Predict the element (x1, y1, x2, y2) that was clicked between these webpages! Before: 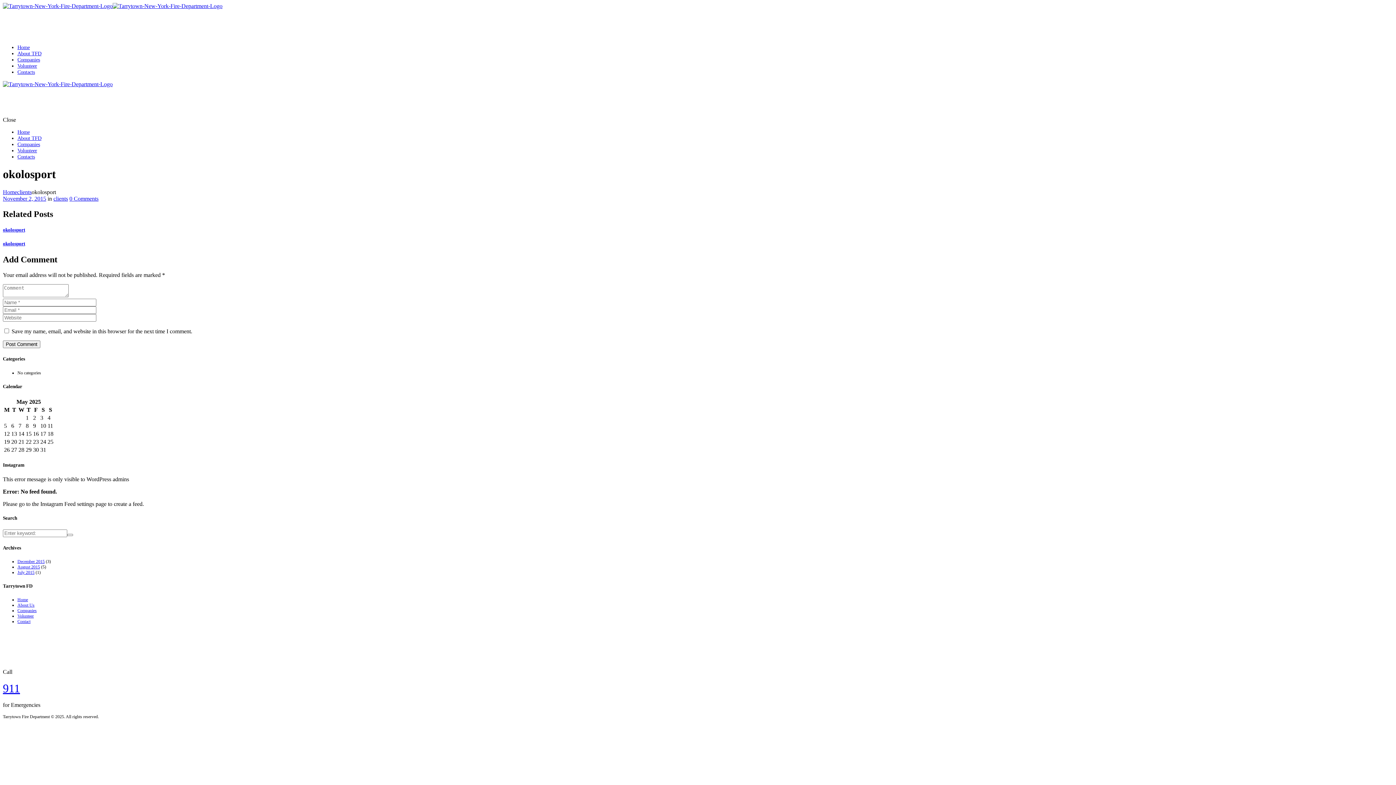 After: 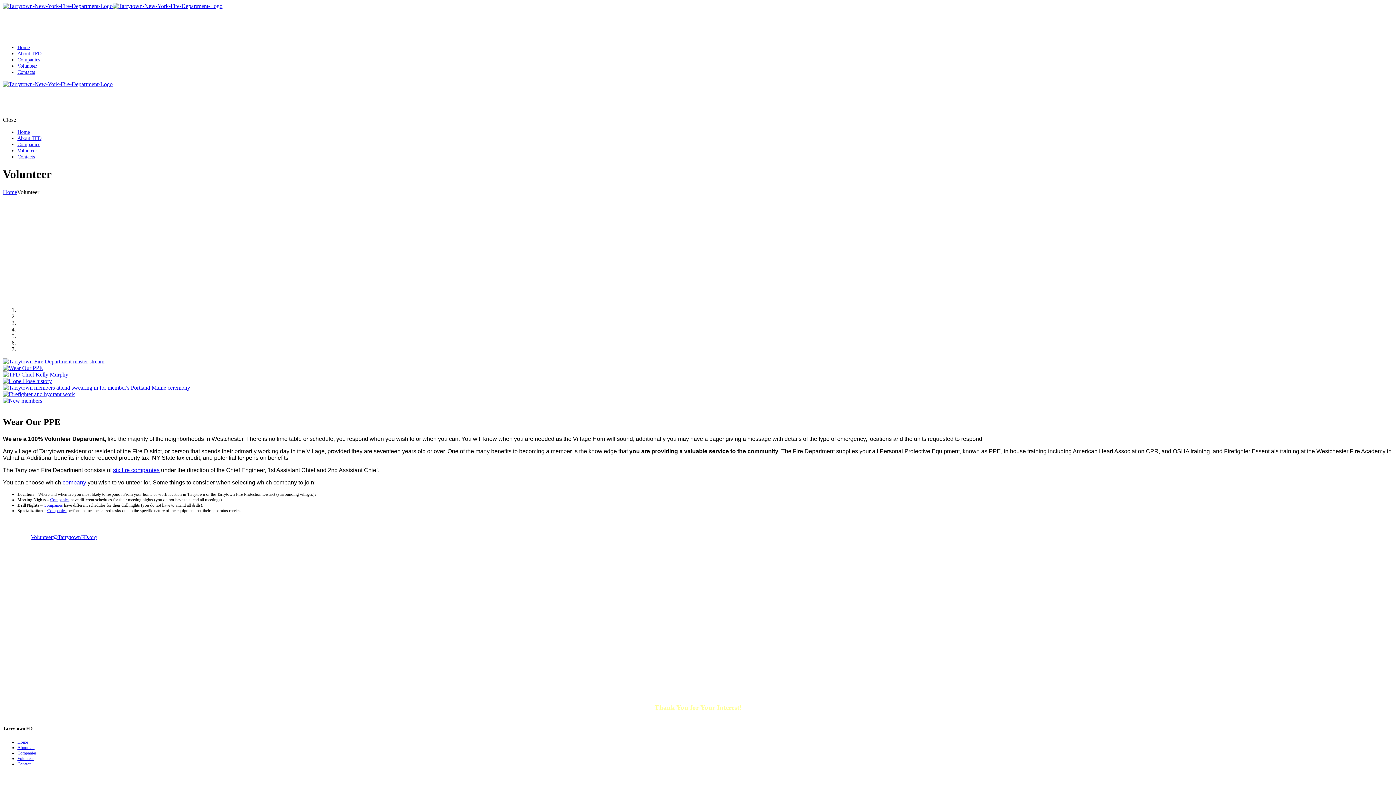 Action: bbox: (17, 147, 37, 153) label: Volunteer